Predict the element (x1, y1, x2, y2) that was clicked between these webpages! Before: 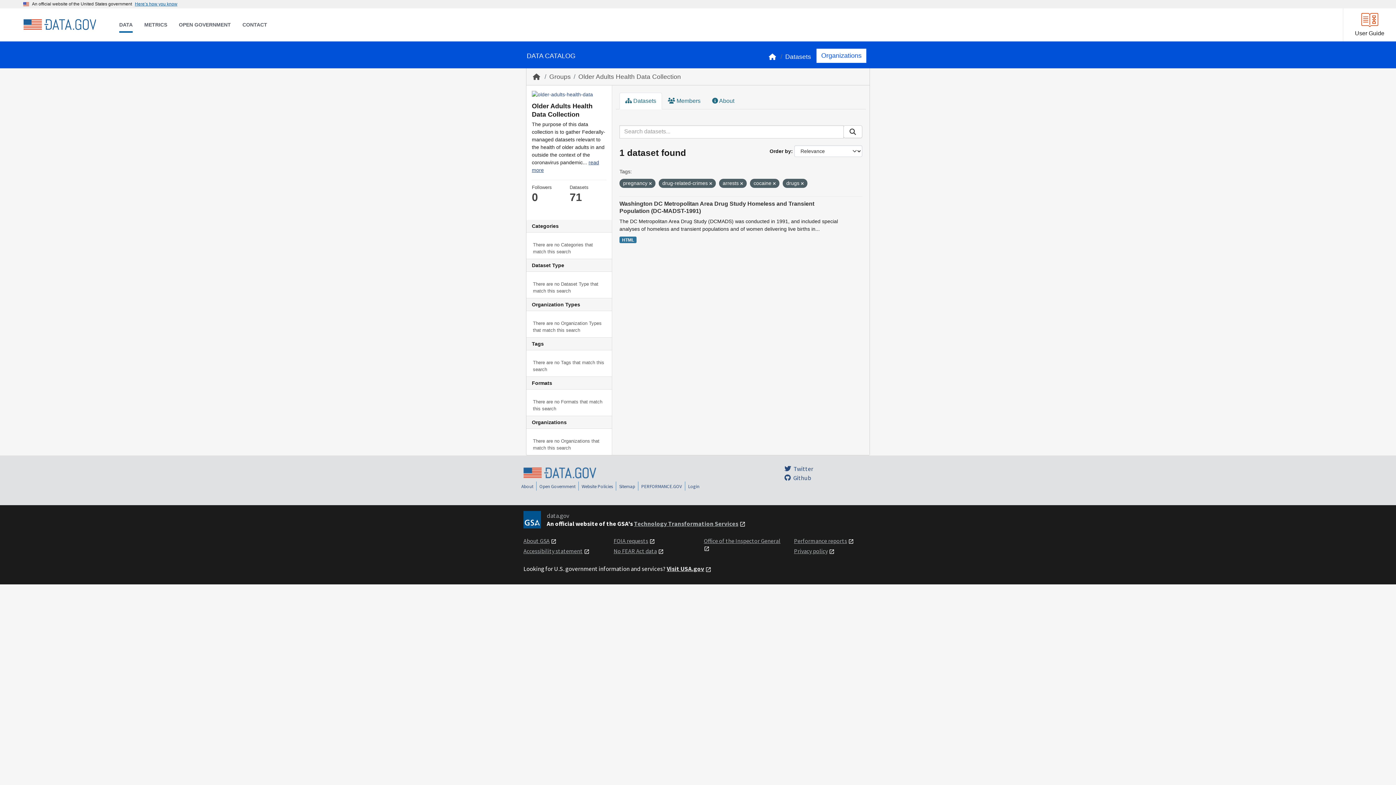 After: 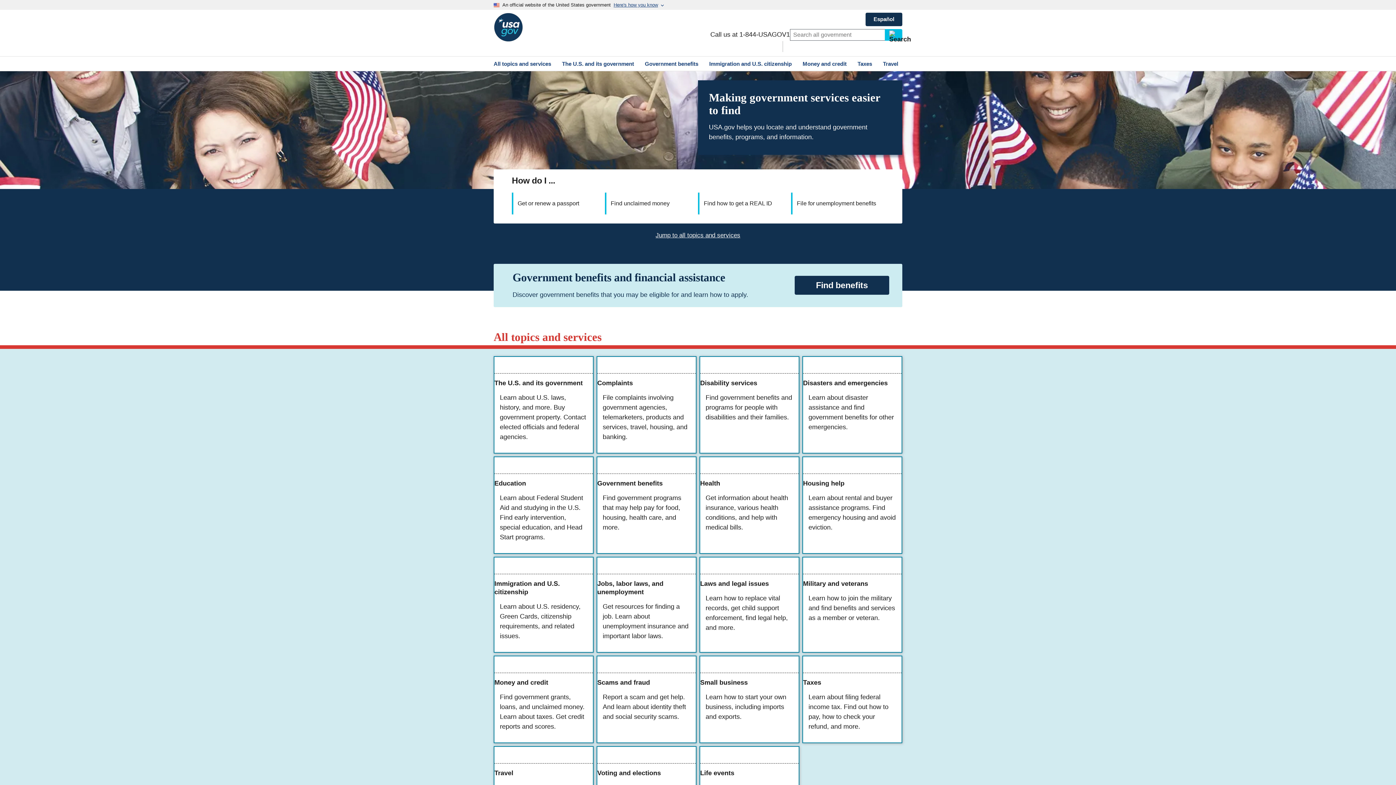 Action: label: Visit USA.gov bbox: (666, 565, 704, 573)